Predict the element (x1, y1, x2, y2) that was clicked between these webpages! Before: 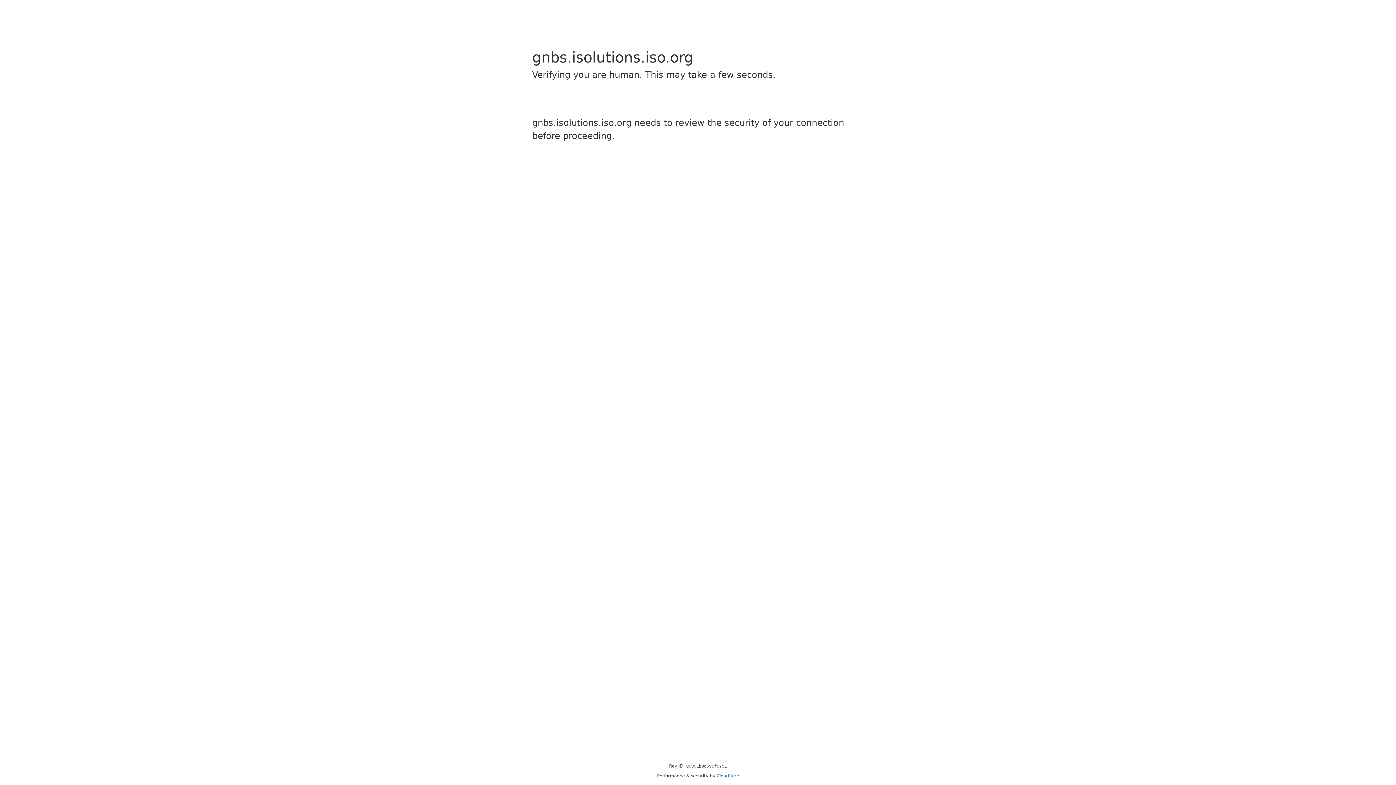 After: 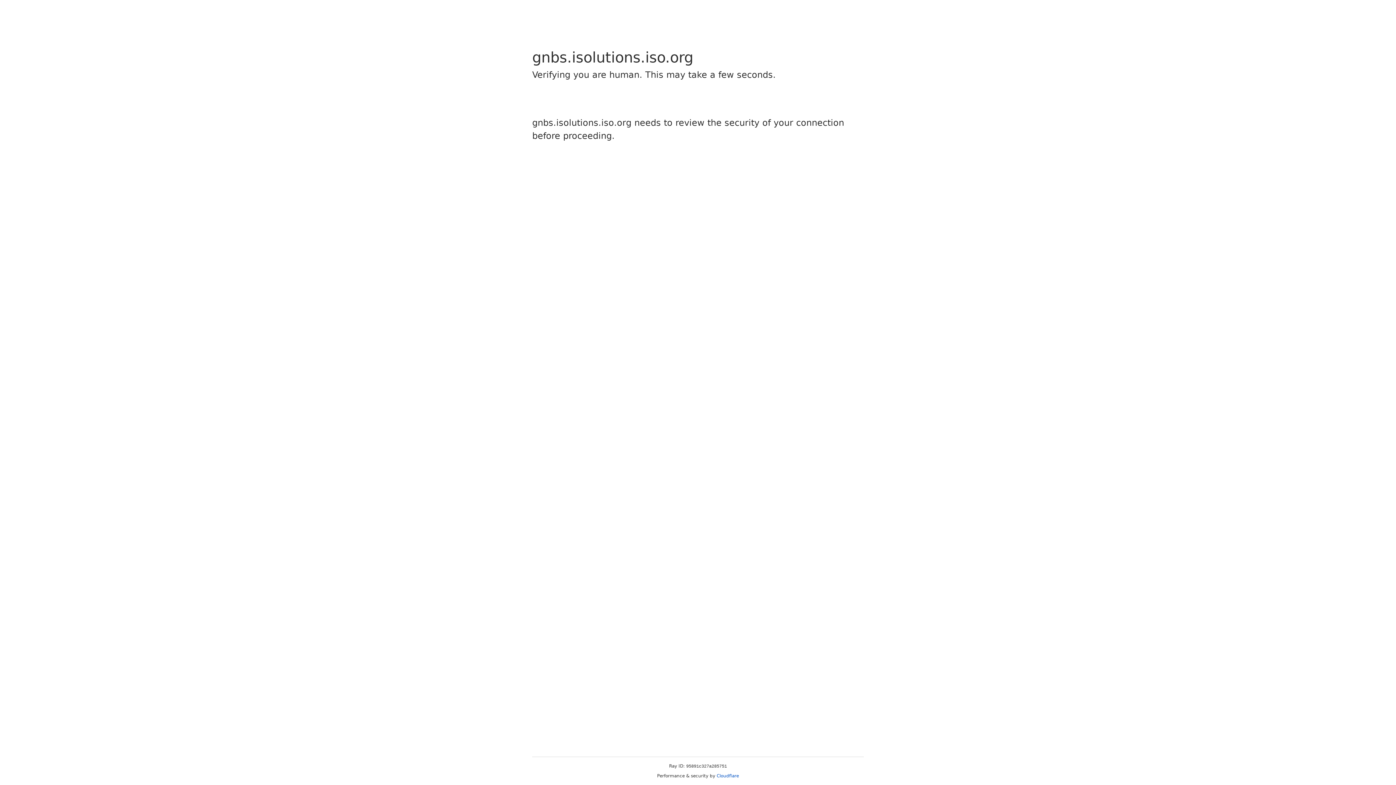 Action: bbox: (716, 773, 739, 778) label: Cloudflare